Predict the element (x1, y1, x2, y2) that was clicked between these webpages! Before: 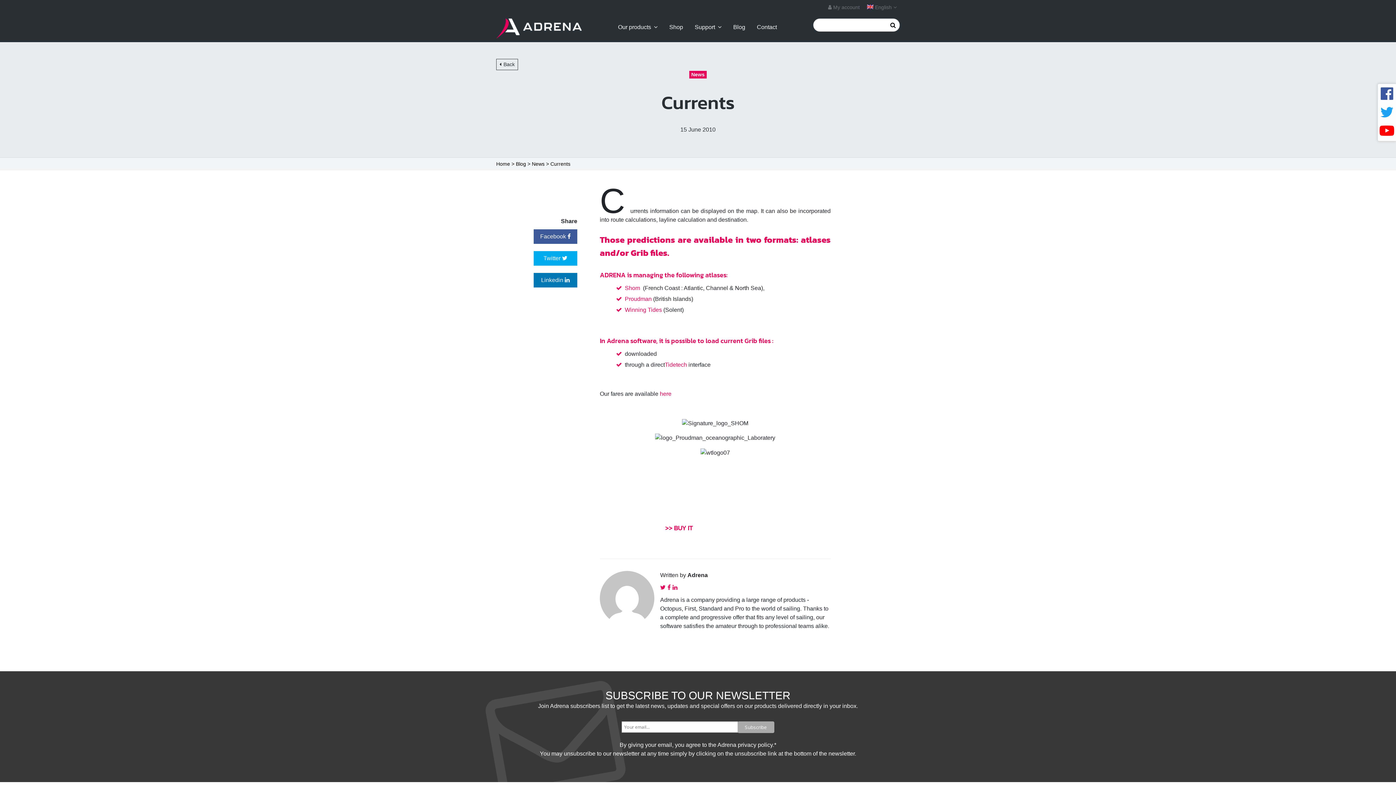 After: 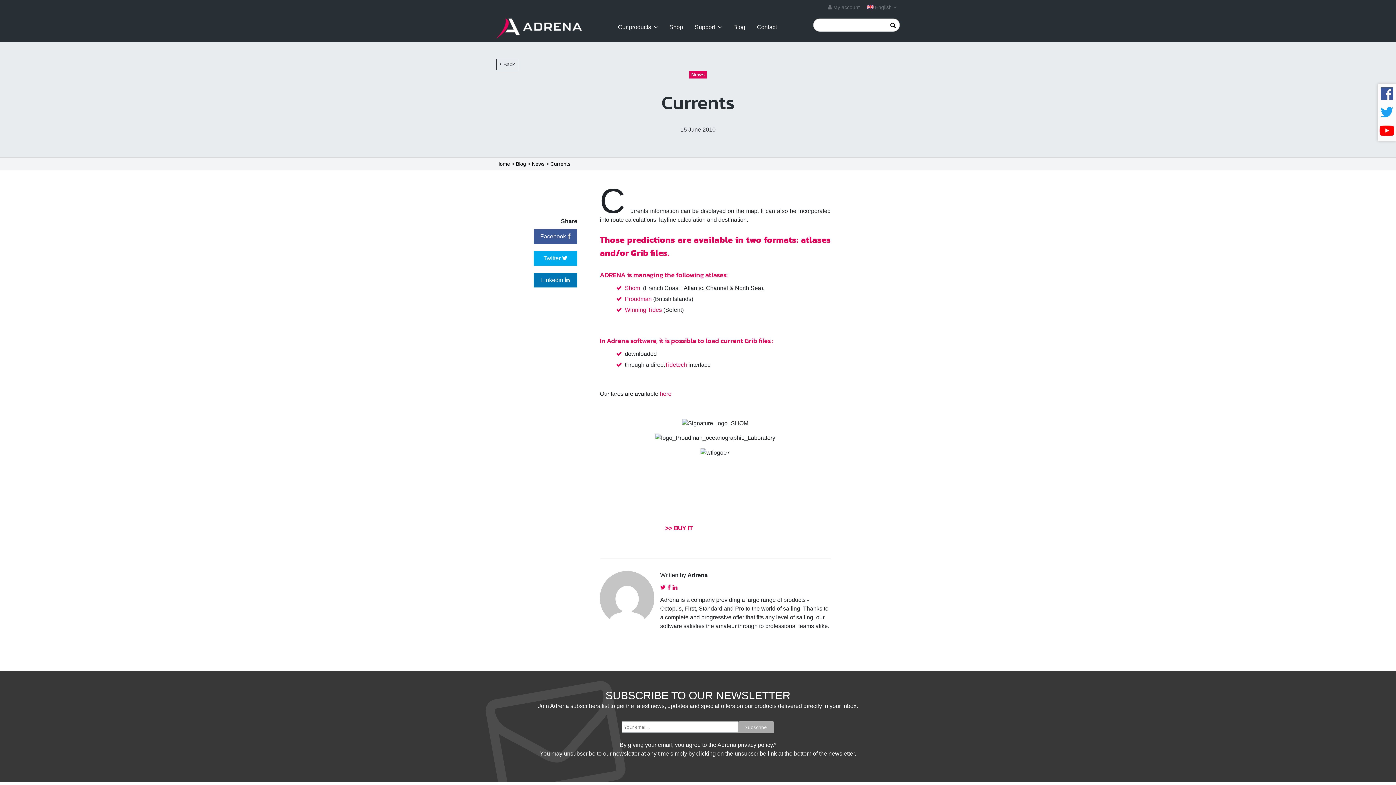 Action: label: Shom  bbox: (625, 285, 641, 291)